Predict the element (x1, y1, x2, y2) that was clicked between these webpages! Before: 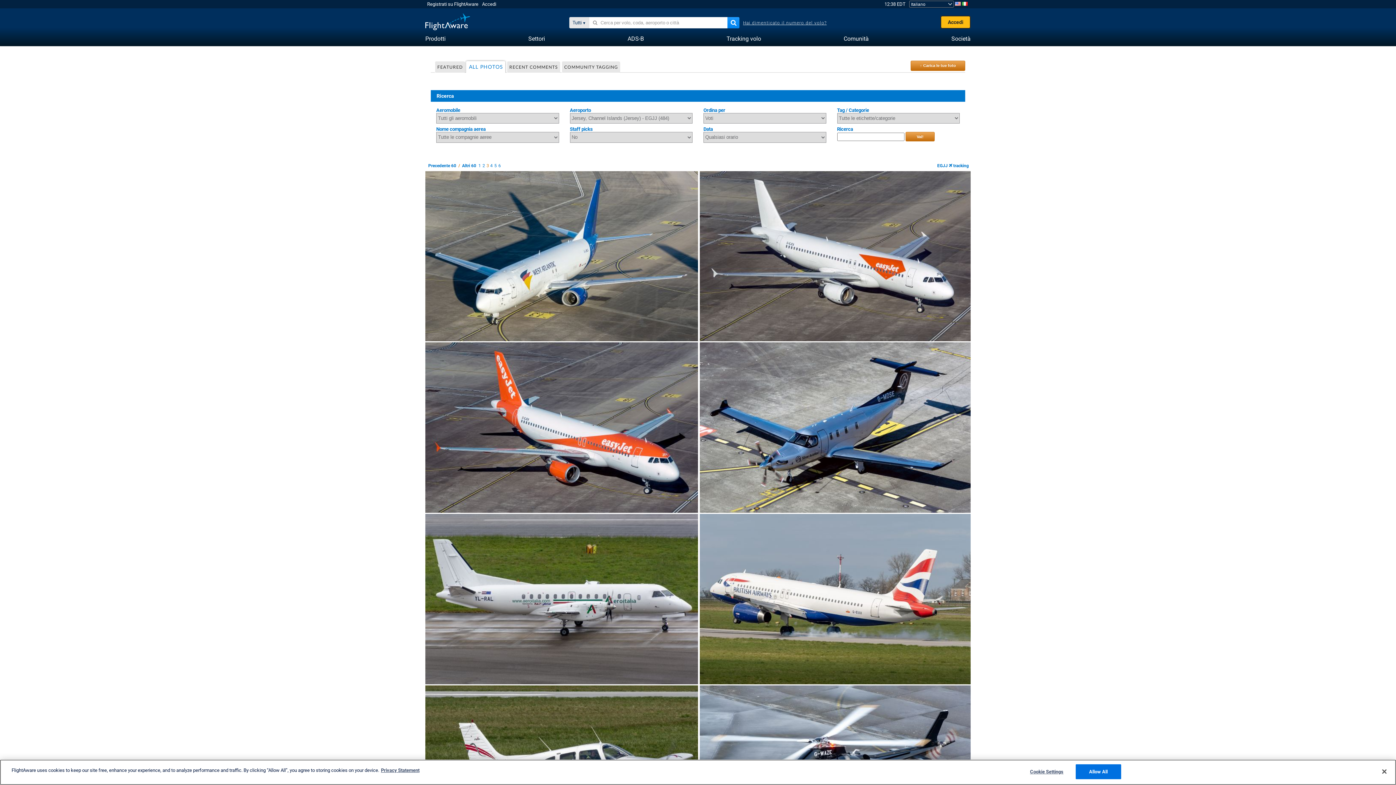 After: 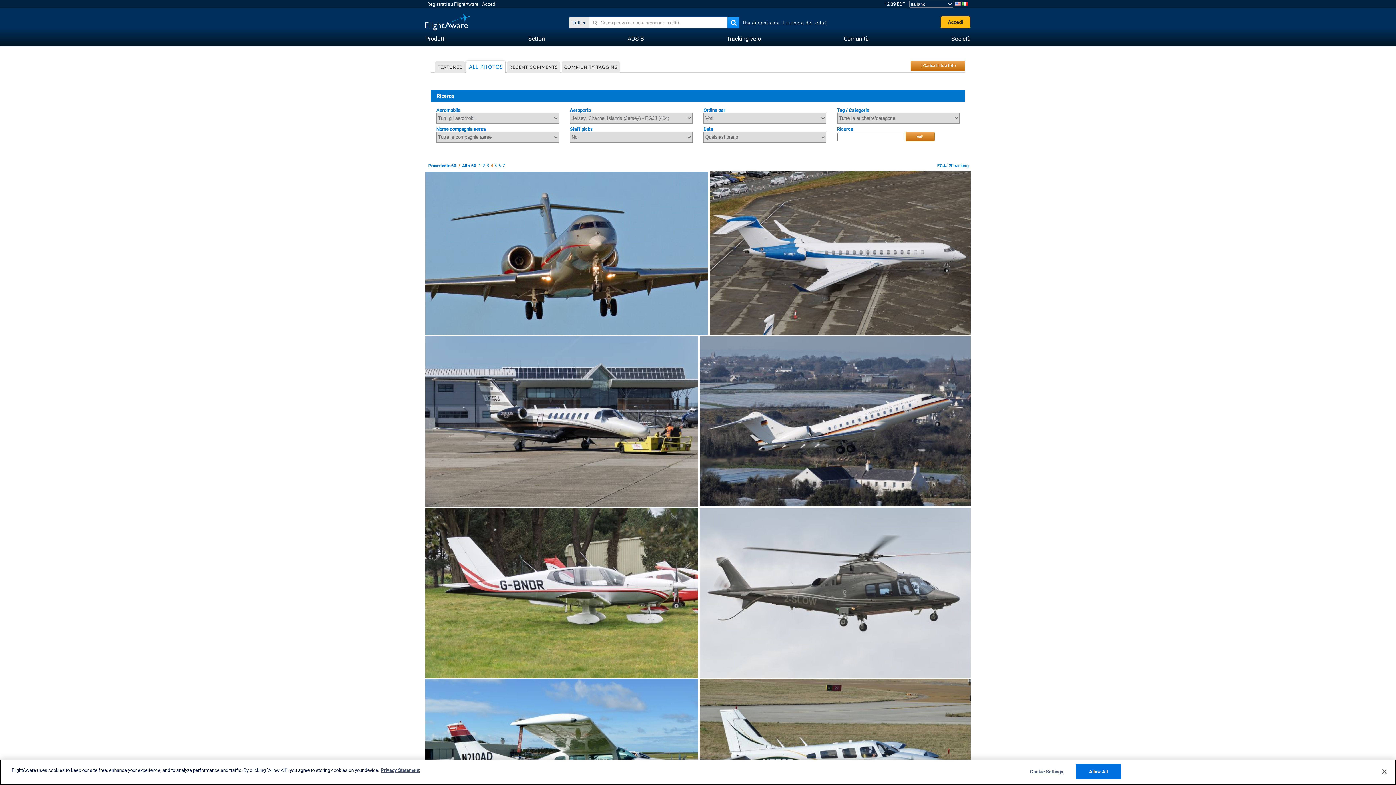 Action: label: Altri 60 bbox: (462, 163, 476, 168)